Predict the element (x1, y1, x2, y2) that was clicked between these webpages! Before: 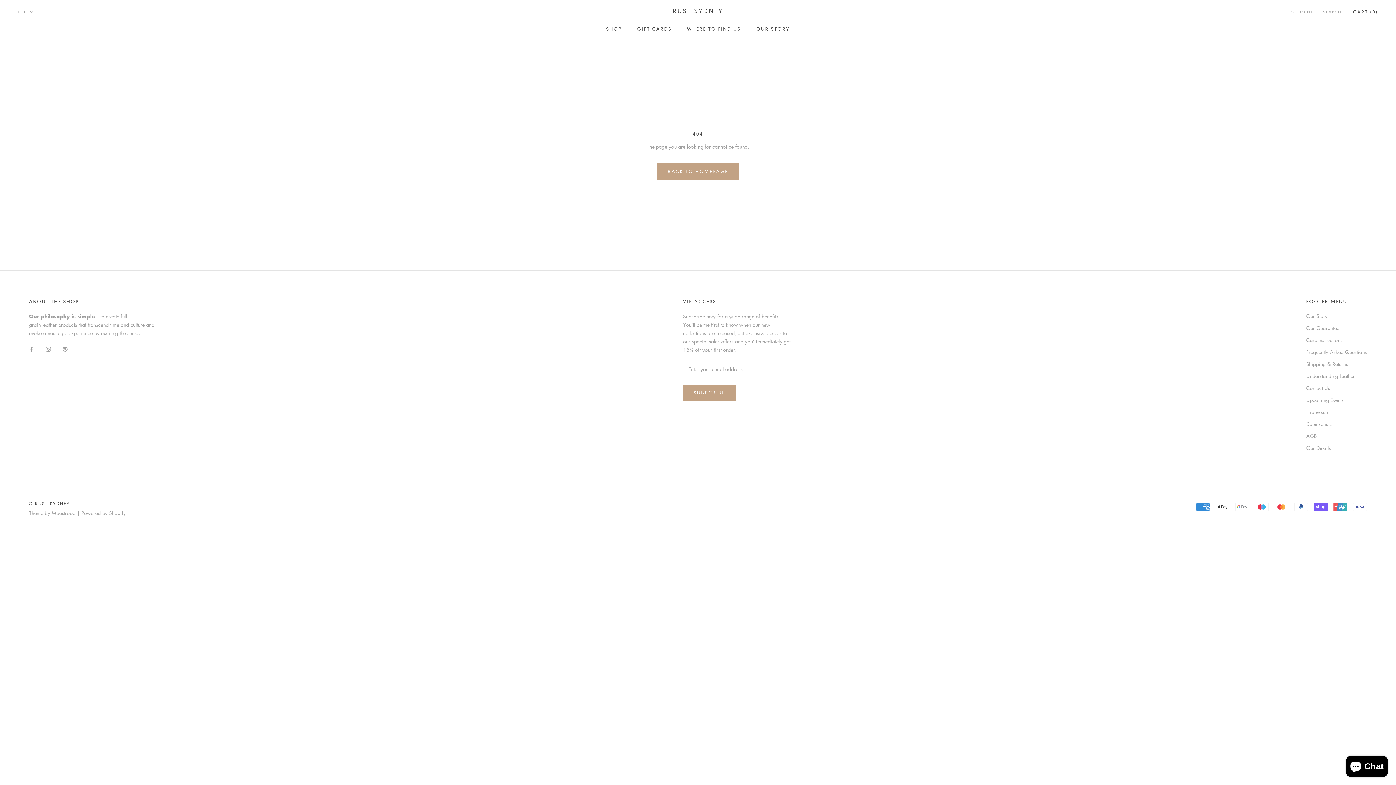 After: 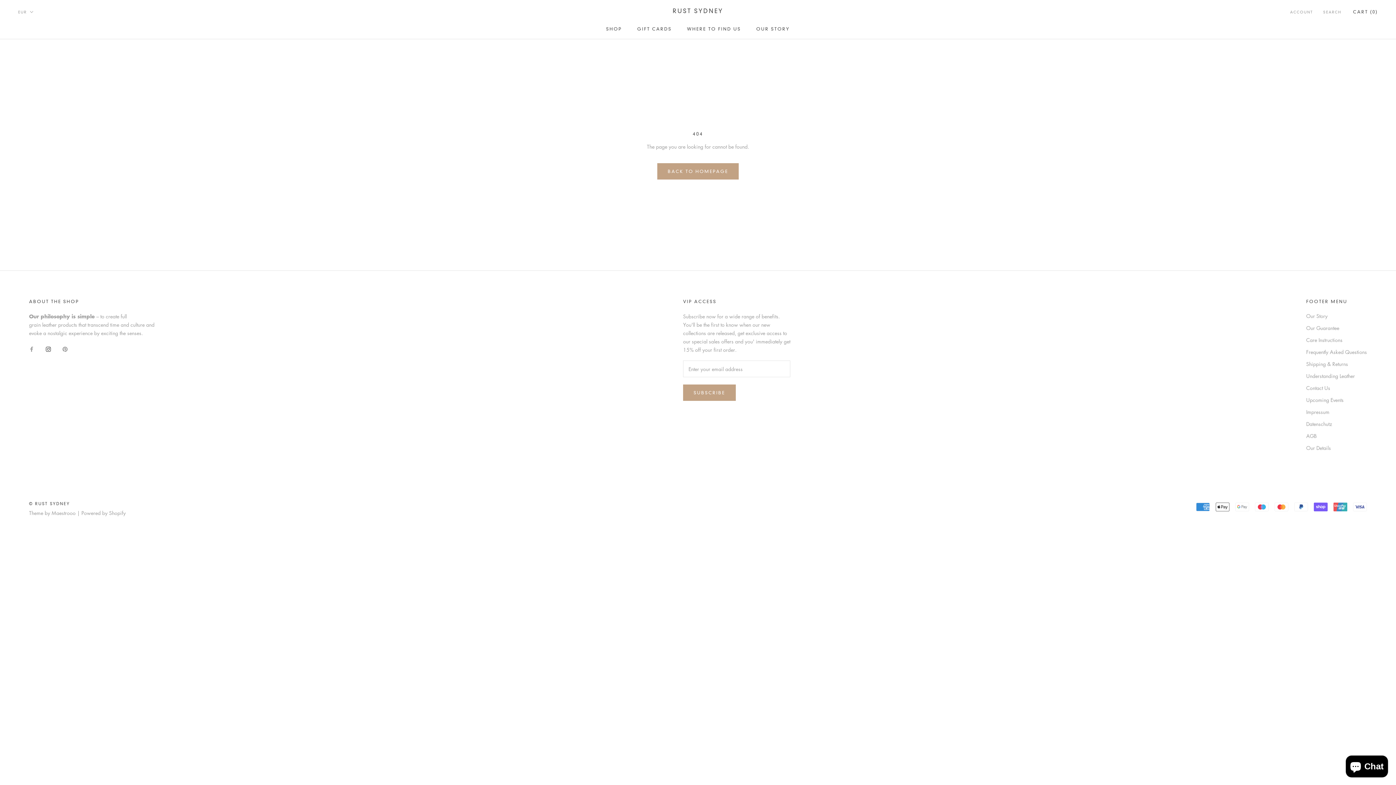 Action: label: Instagram bbox: (45, 344, 50, 353)